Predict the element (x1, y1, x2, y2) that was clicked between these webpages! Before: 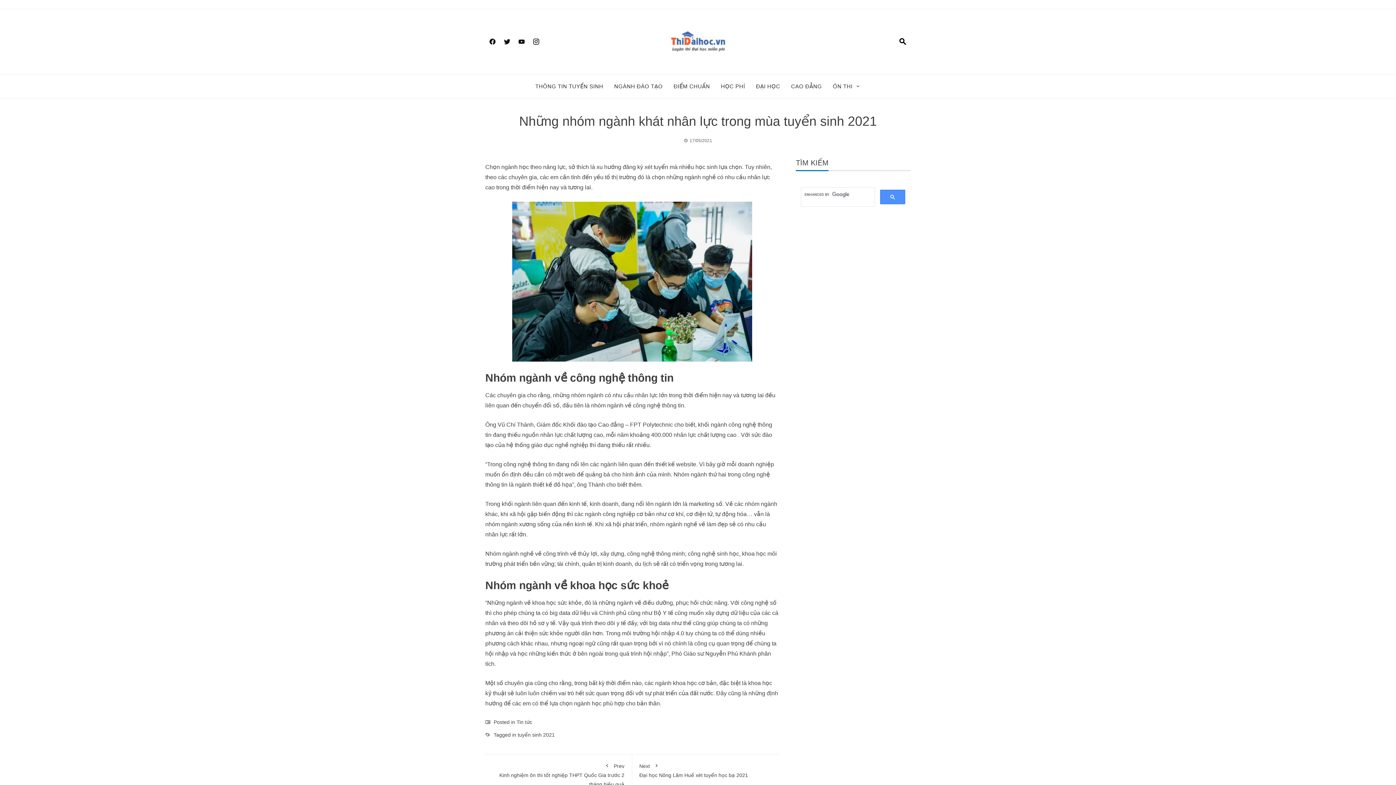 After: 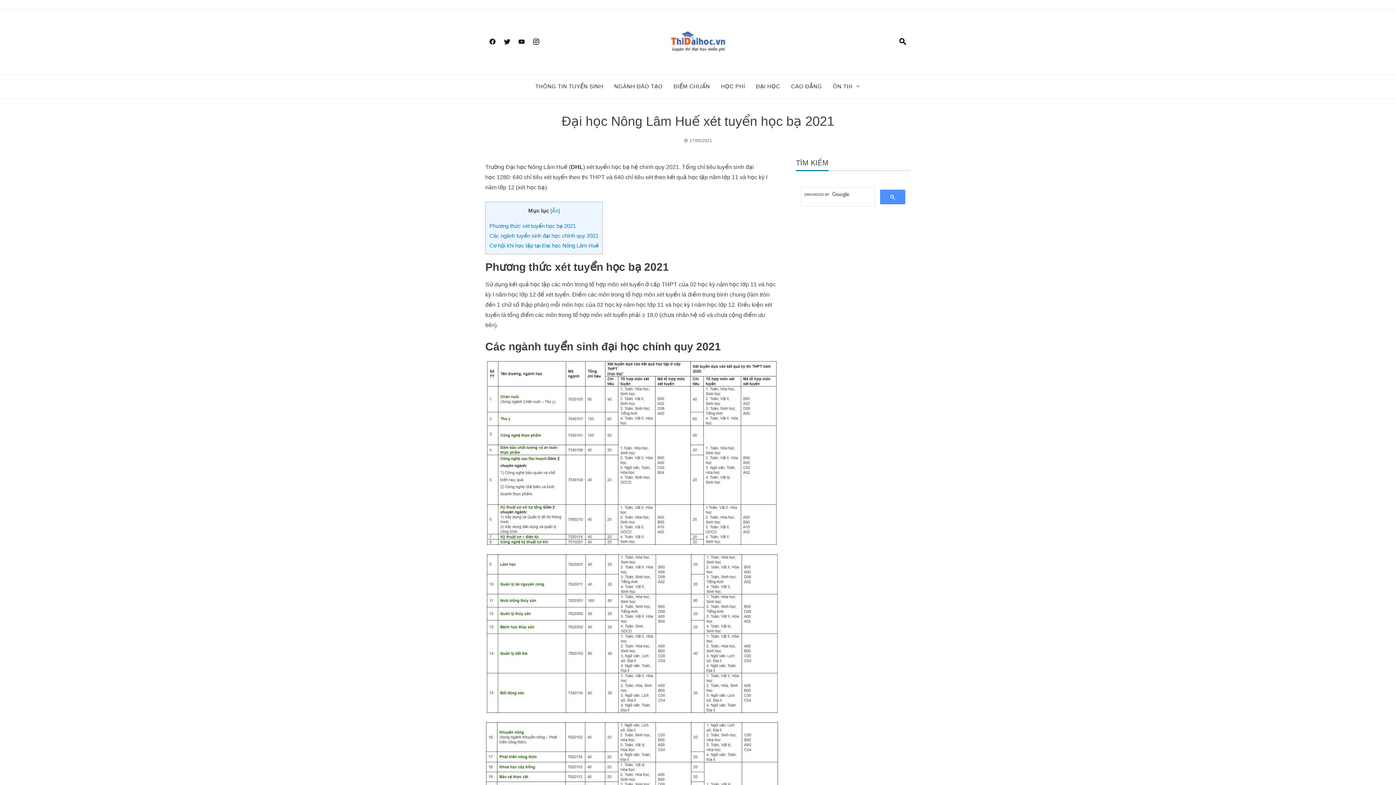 Action: bbox: (639, 762, 771, 778) label: Next
Đại học Nông Lâm Huế xét tuyển học bạ 2021